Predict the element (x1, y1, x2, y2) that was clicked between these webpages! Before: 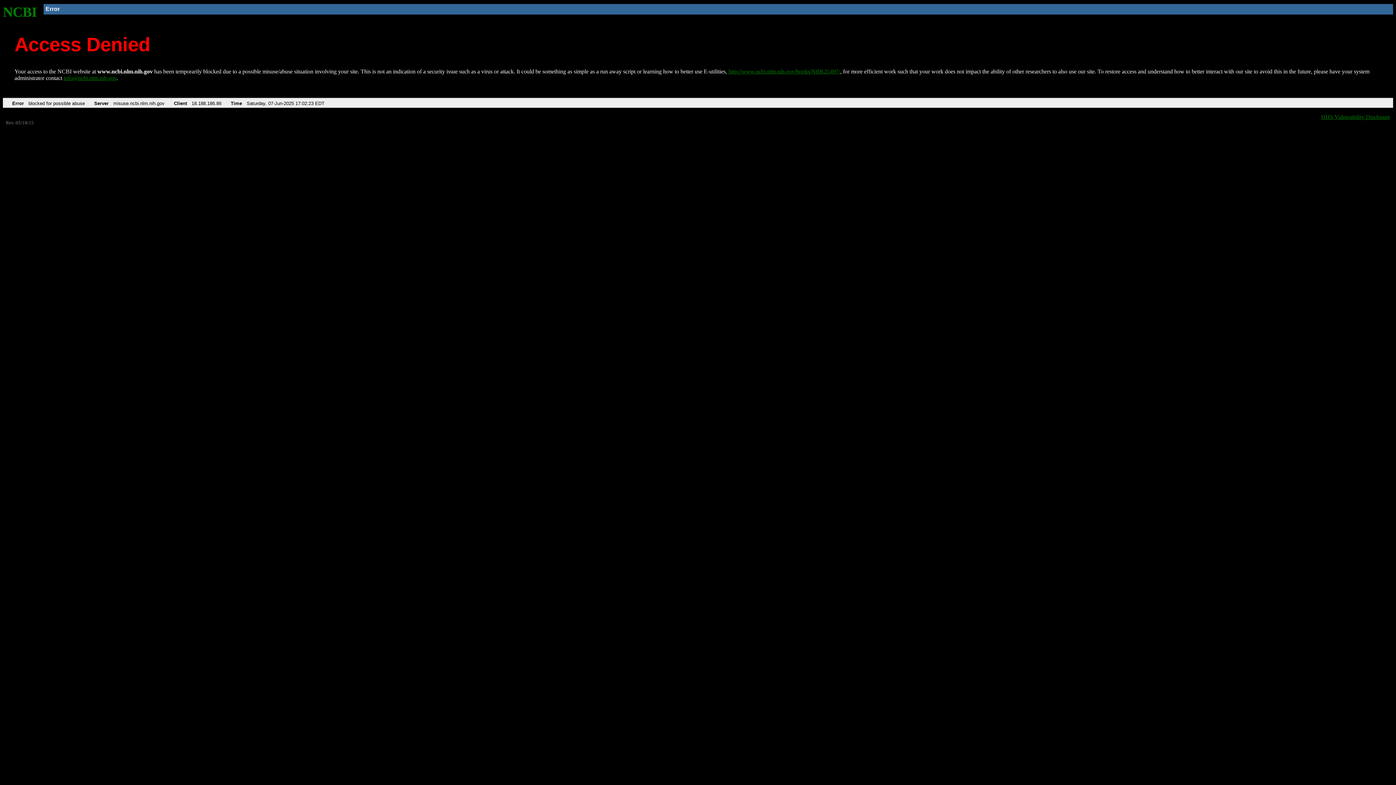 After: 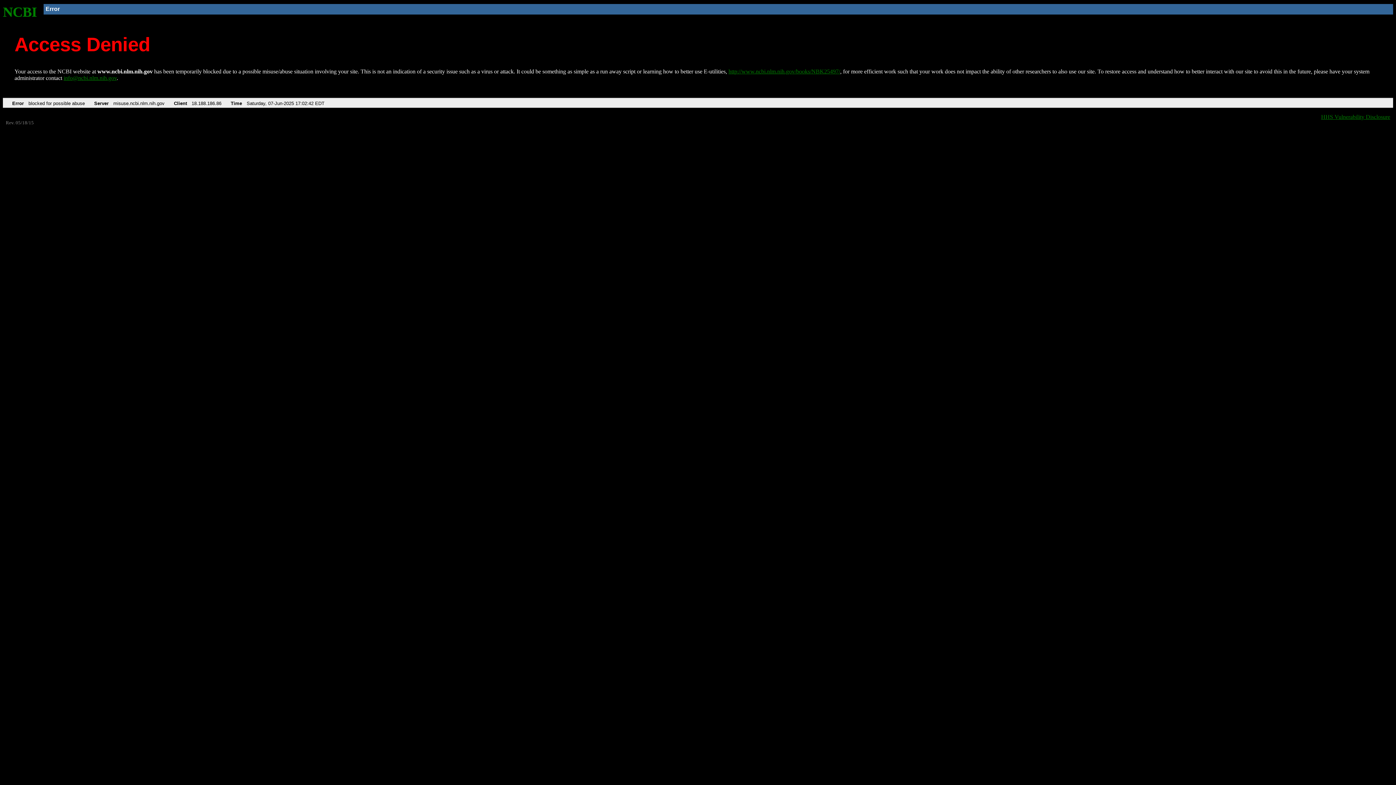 Action: bbox: (728, 68, 840, 74) label: http://www.ncbi.nlm.nih.gov/books/NBK25497/